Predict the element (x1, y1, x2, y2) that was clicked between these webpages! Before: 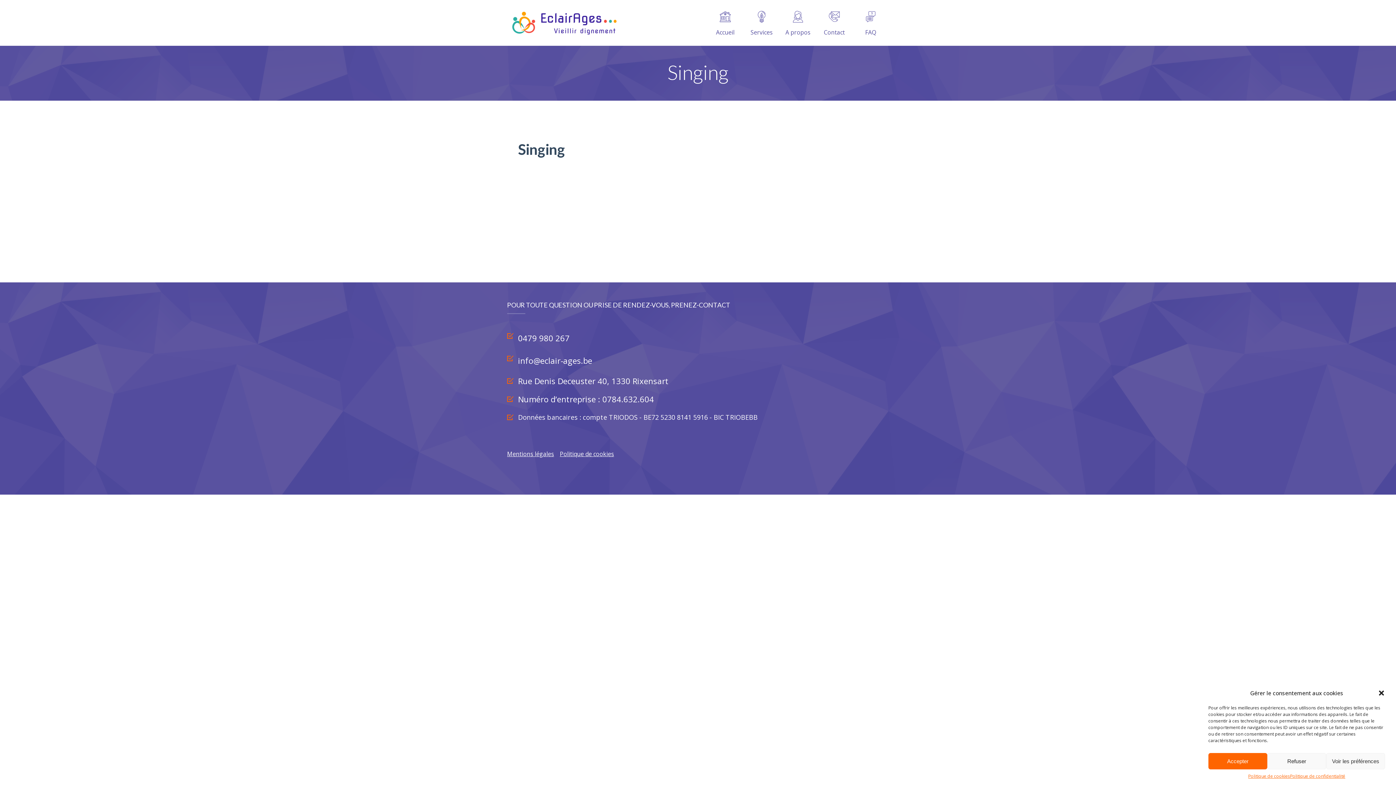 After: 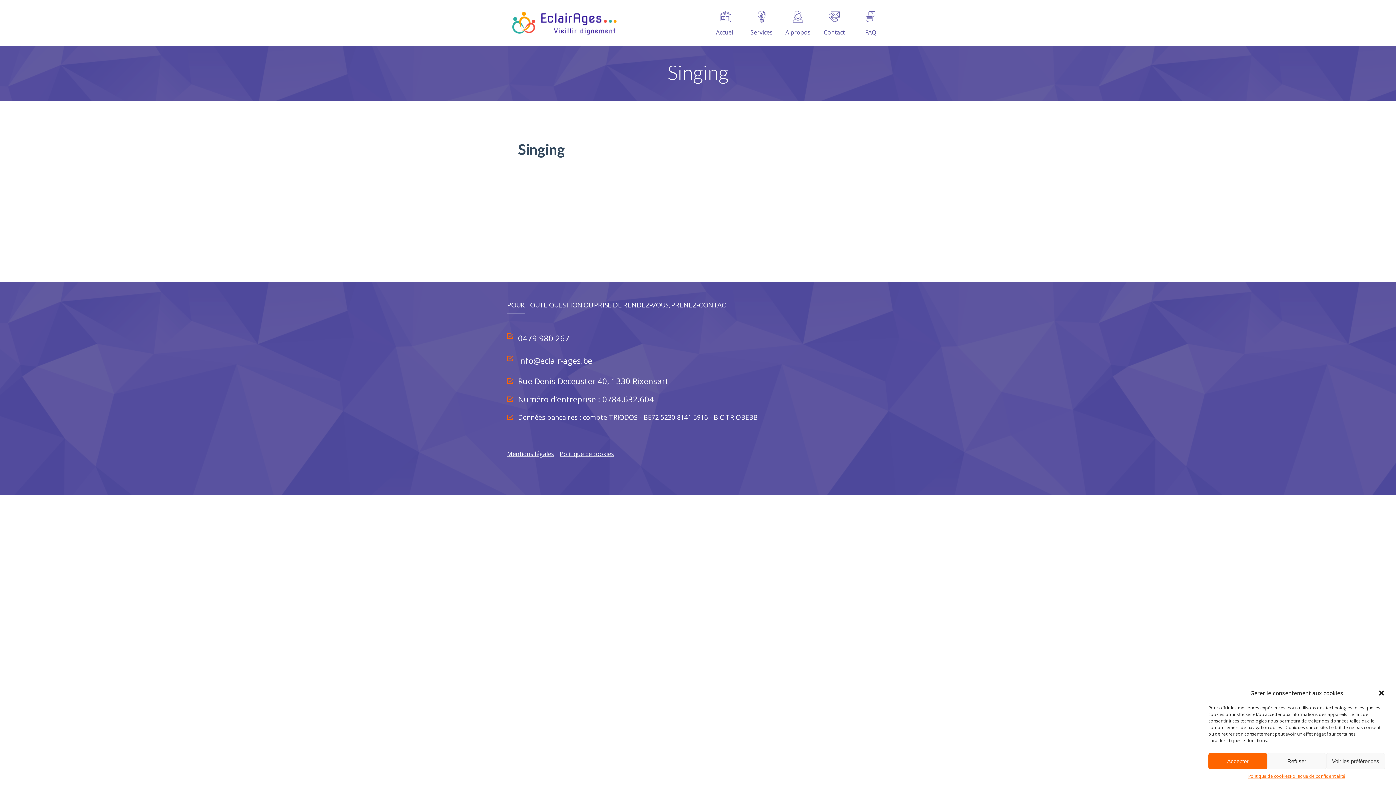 Action: bbox: (518, 355, 592, 366) label: info@eclair-ages.be